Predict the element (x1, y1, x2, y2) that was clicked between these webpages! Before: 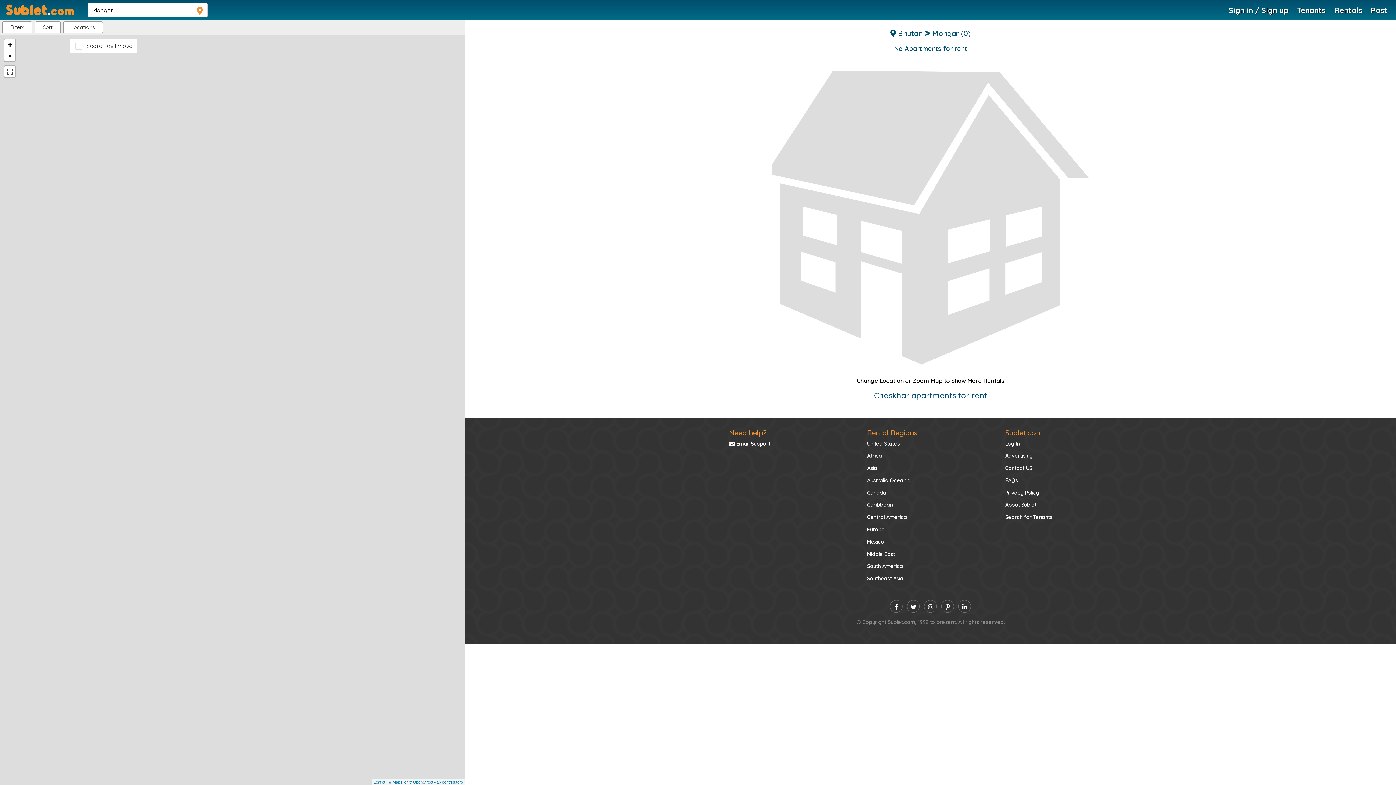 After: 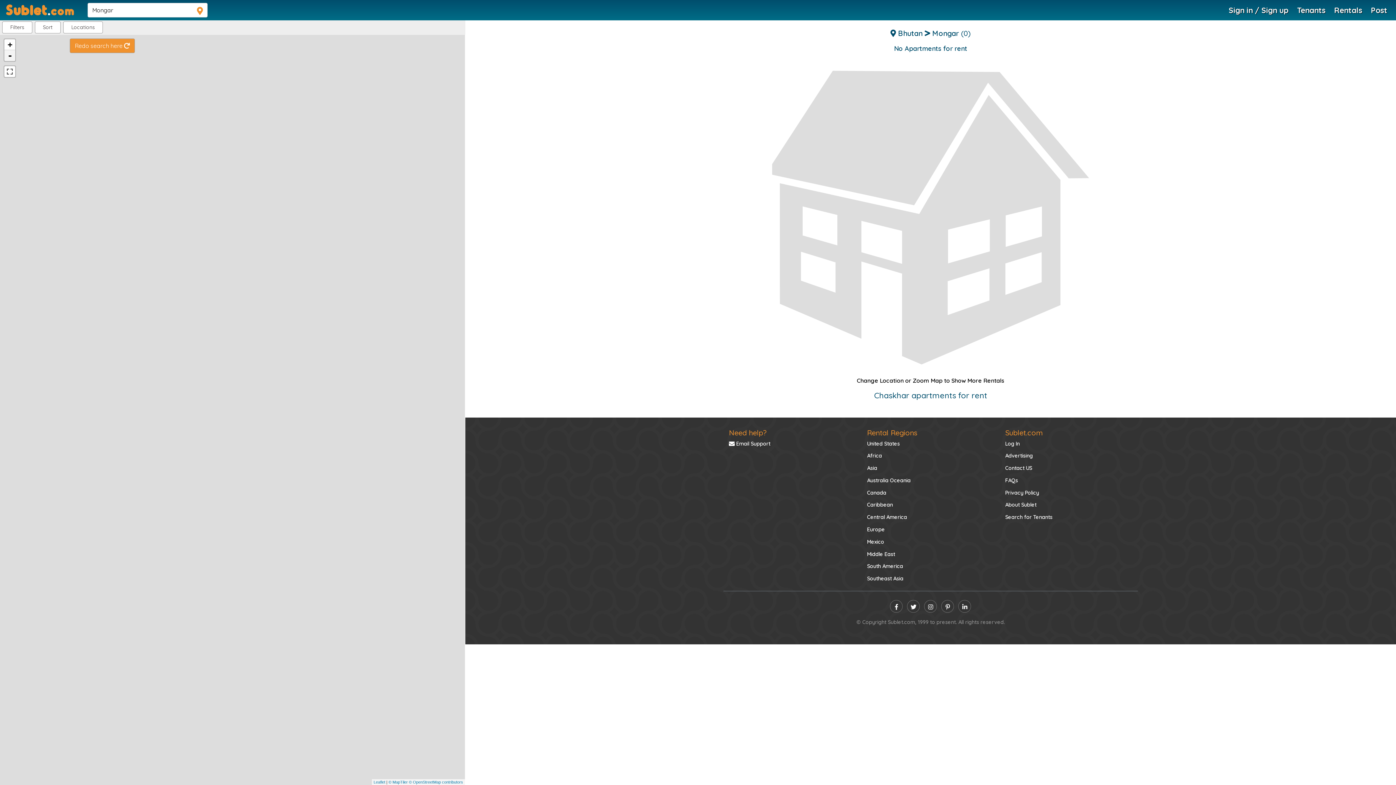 Action: bbox: (4, 50, 15, 61) label: Zoom out